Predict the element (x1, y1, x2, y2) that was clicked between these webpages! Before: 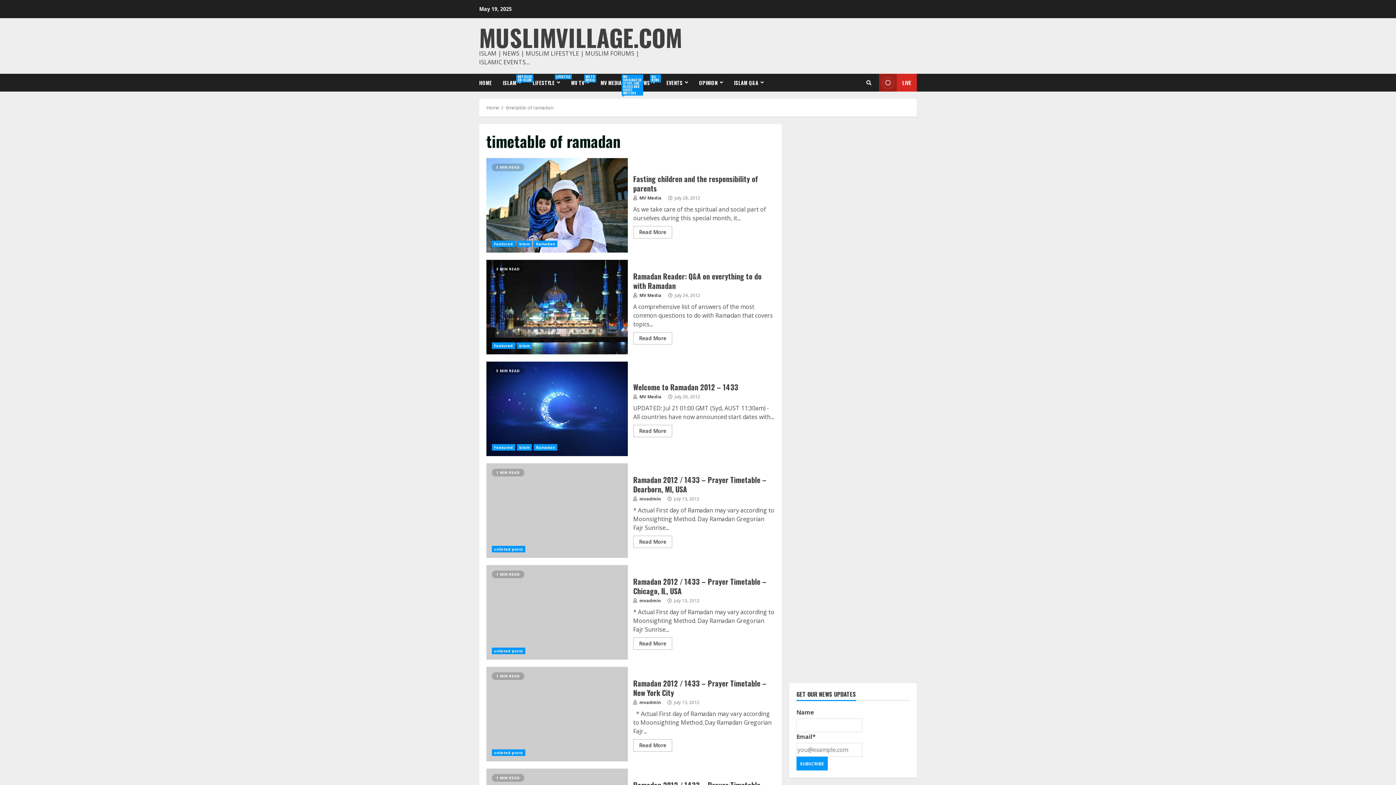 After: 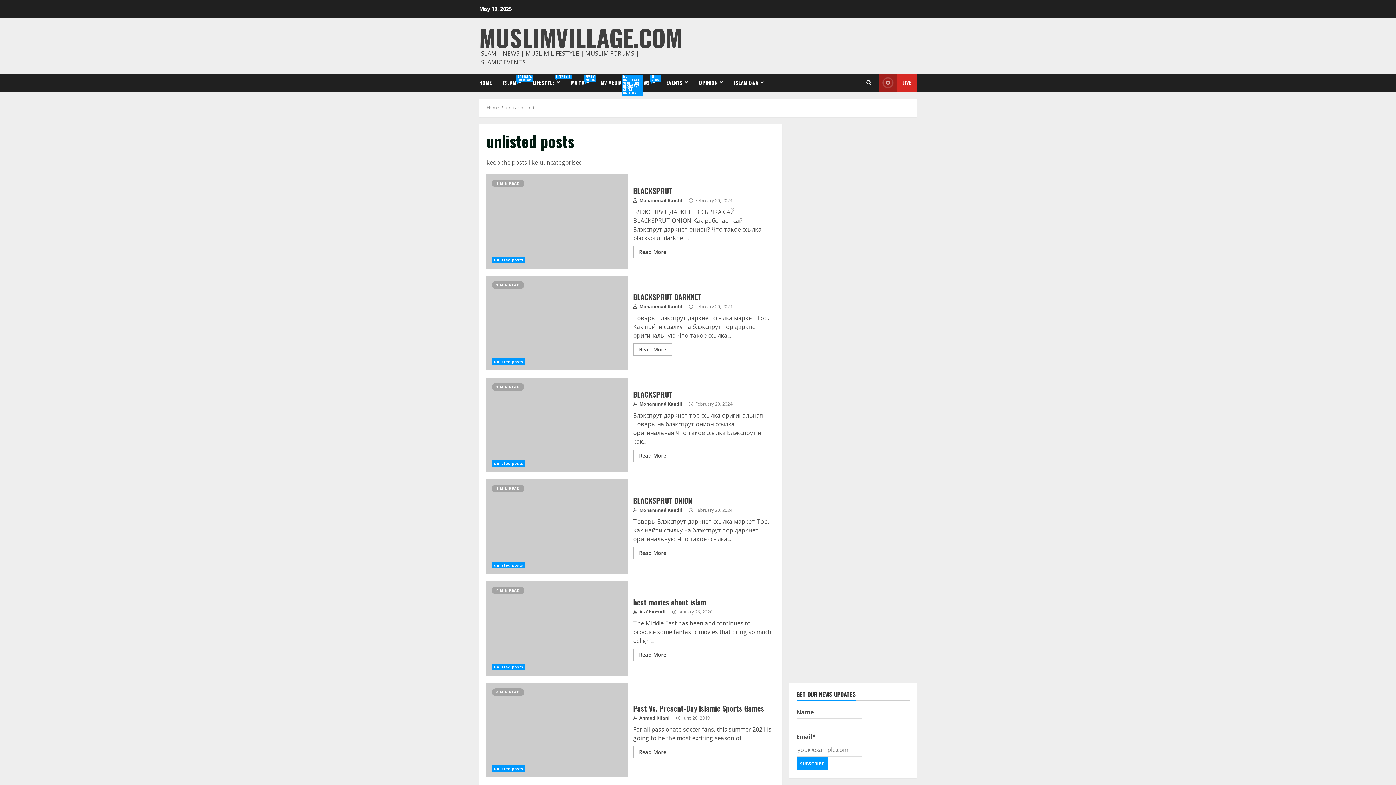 Action: bbox: (492, 749, 525, 756) label: unlisted posts